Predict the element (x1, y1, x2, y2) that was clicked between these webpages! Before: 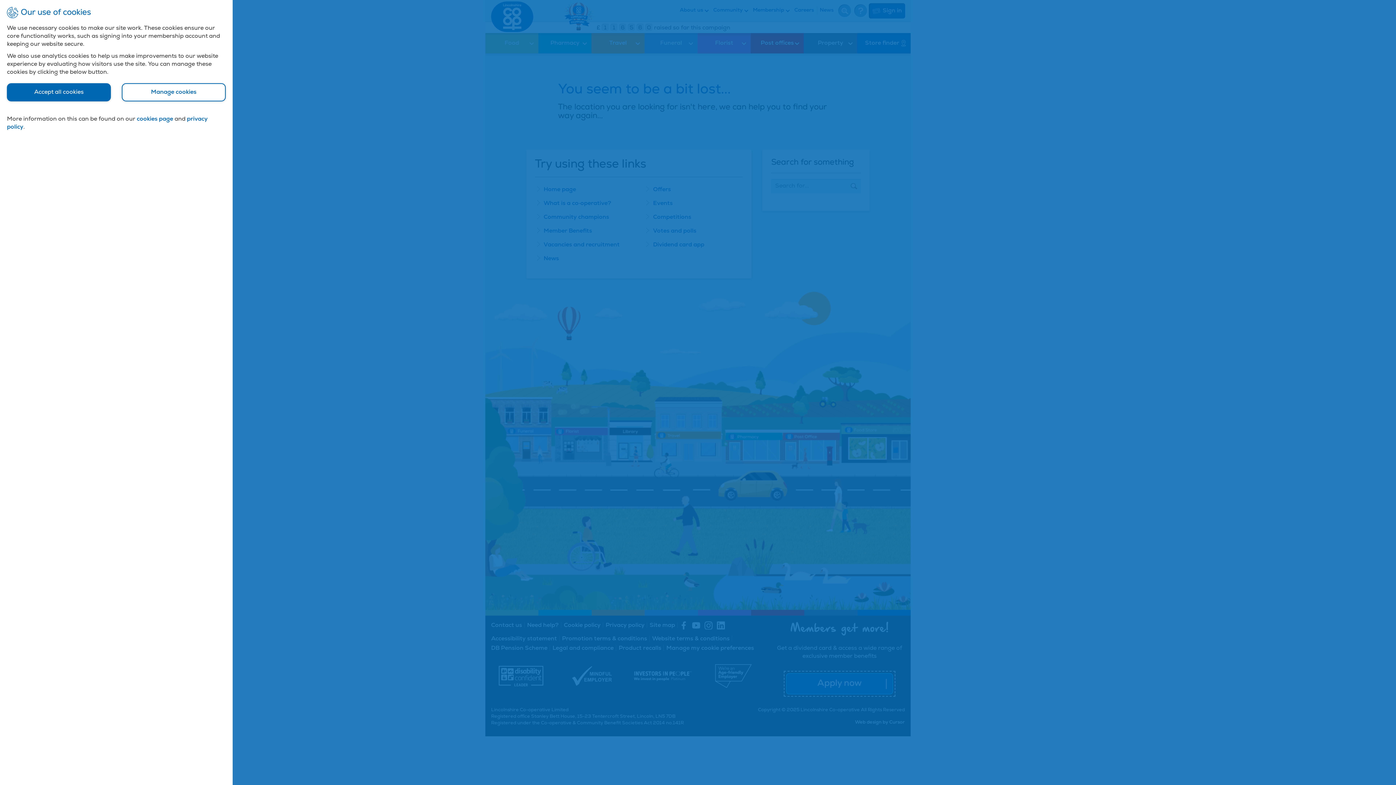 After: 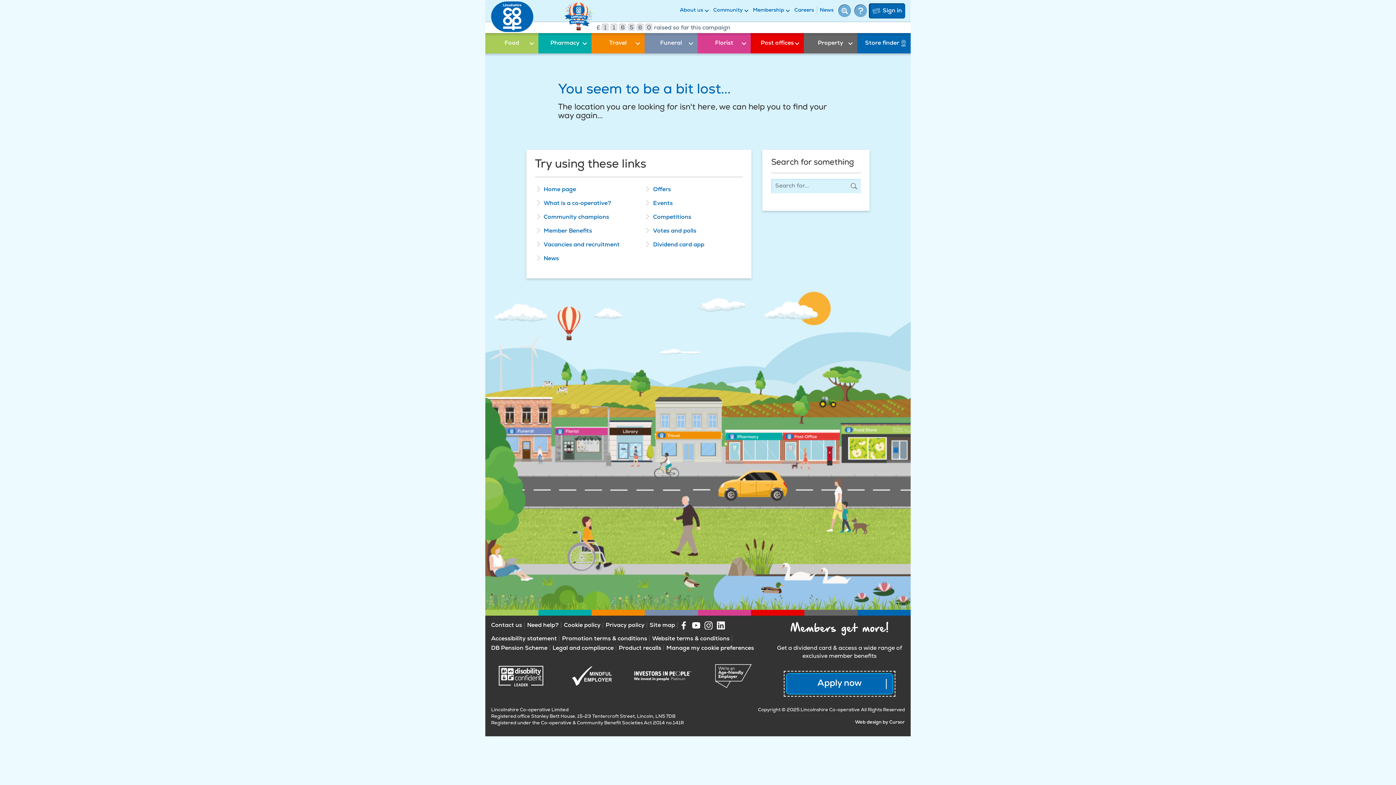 Action: bbox: (6, 83, 110, 101) label: accept